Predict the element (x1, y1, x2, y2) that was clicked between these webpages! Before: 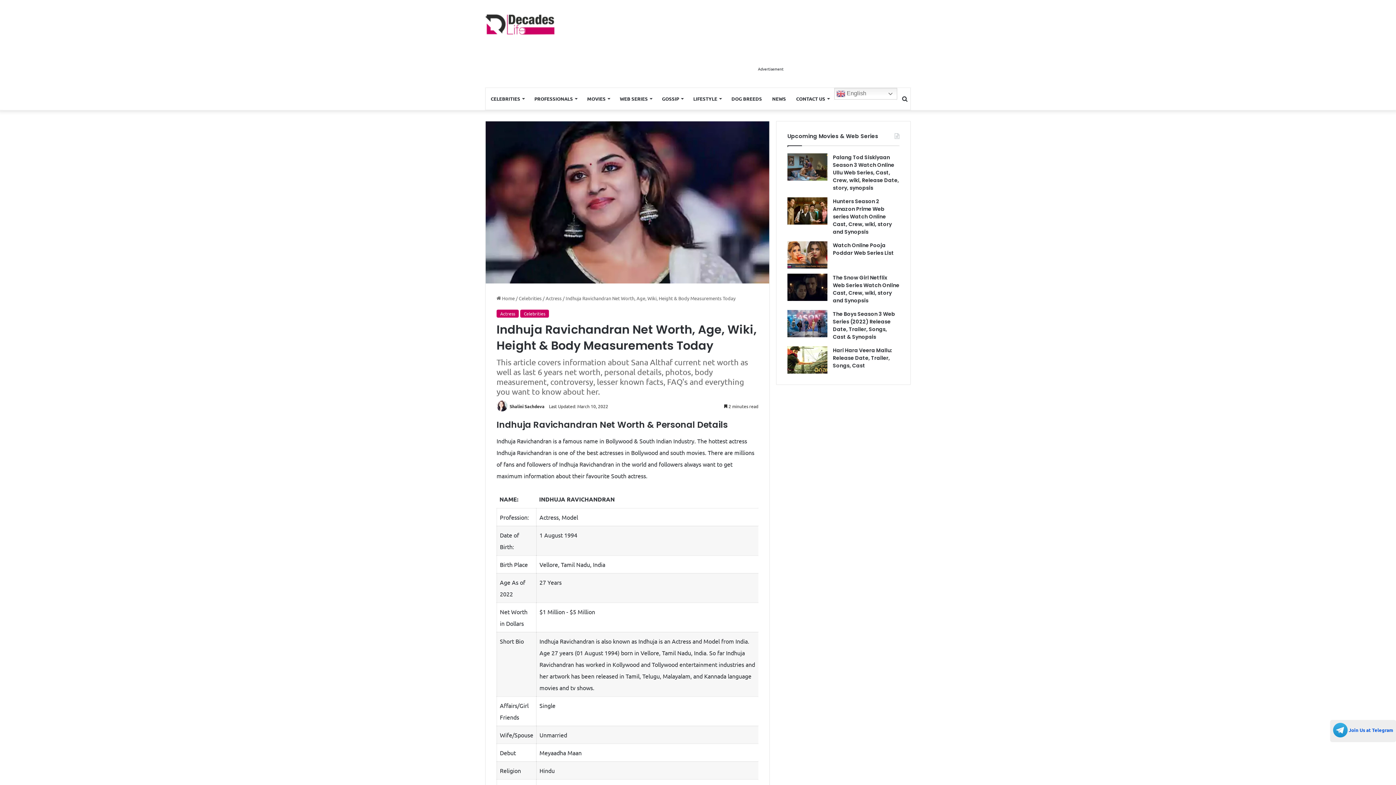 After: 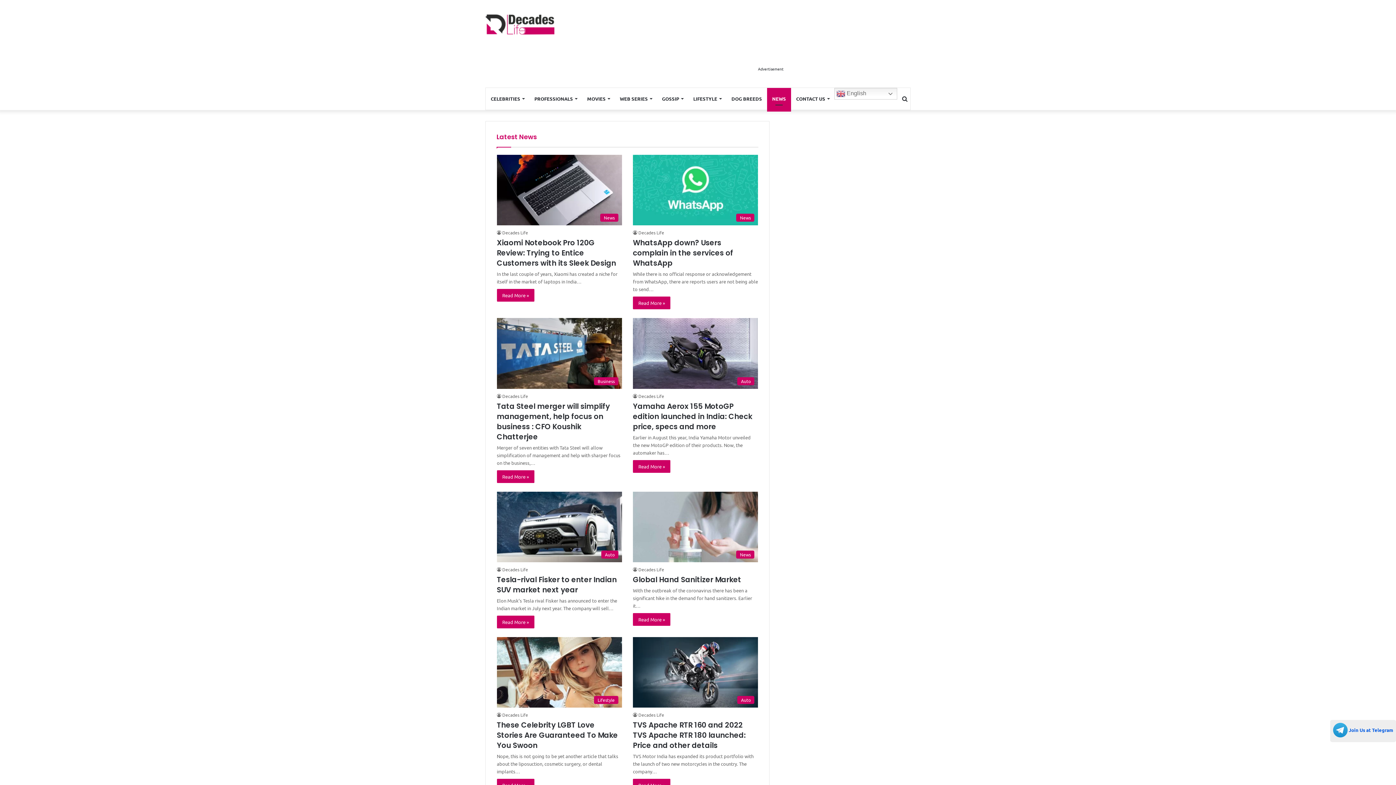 Action: label: NEWS bbox: (767, 88, 791, 109)